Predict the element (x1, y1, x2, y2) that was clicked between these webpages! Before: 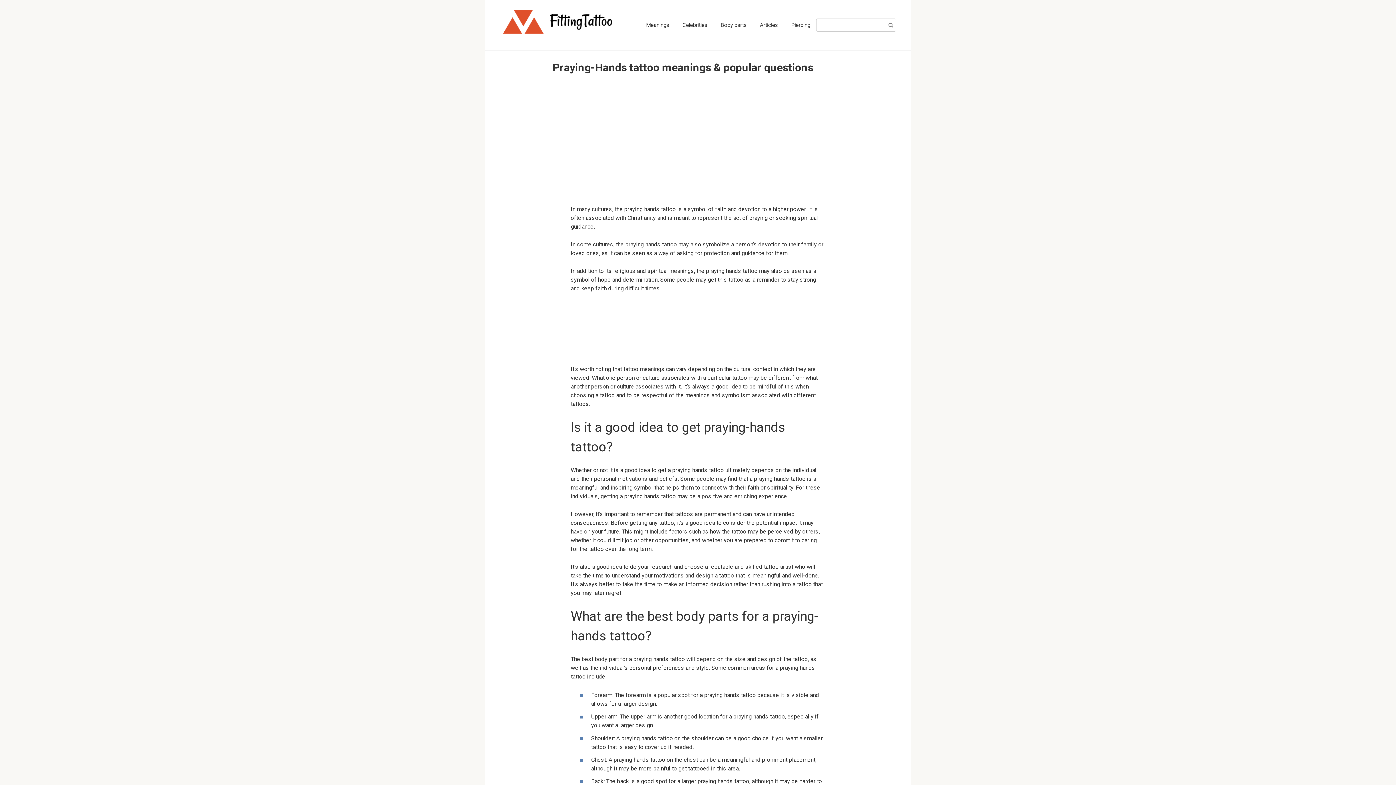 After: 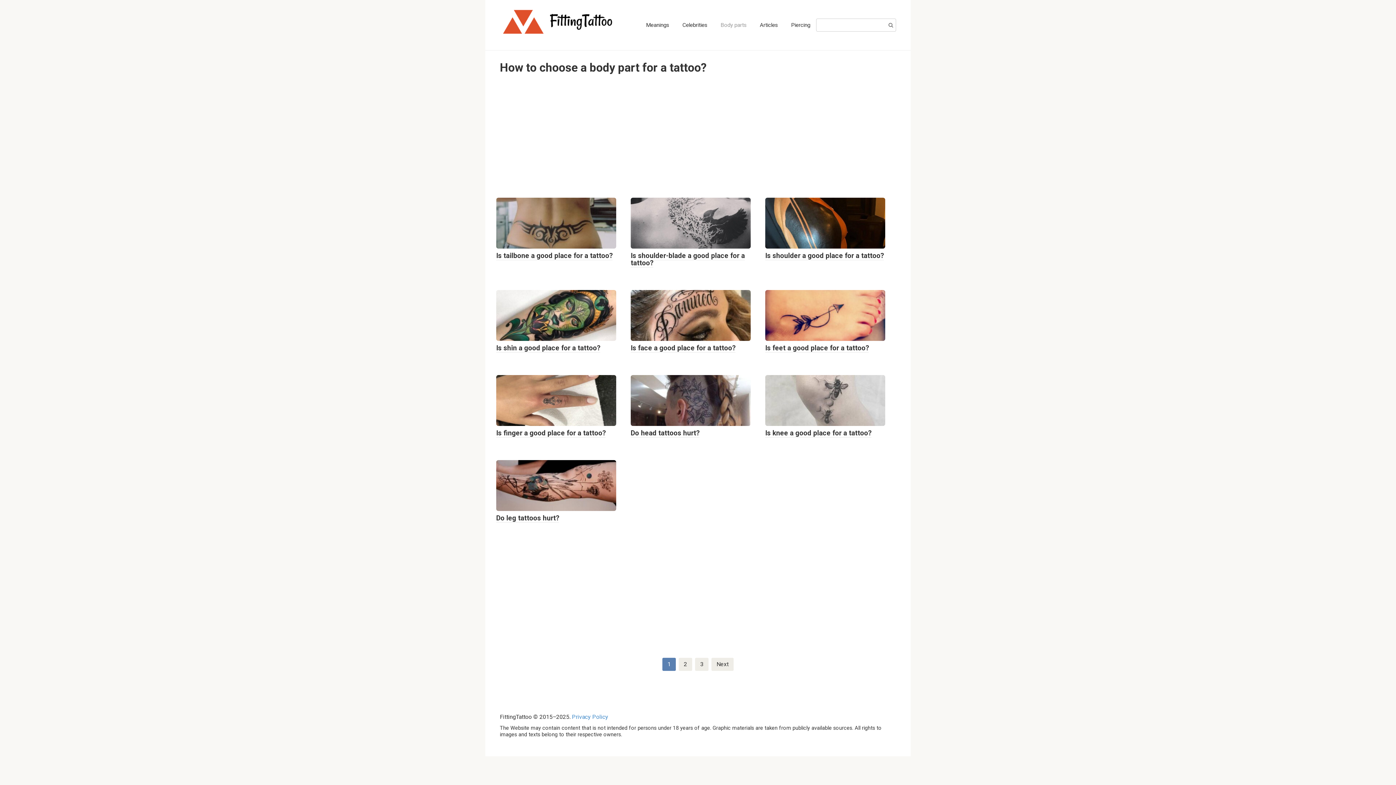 Action: label: Body parts bbox: (720, 21, 746, 28)